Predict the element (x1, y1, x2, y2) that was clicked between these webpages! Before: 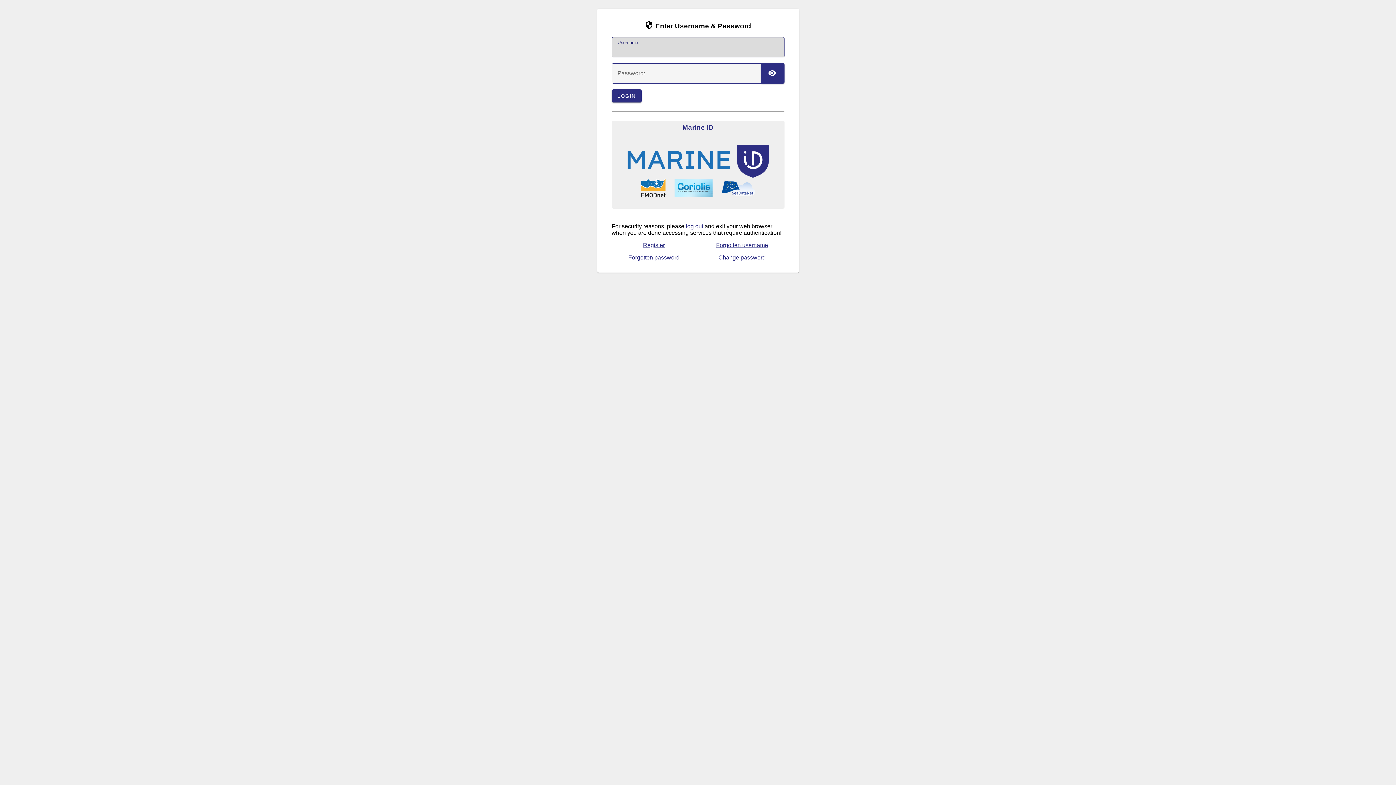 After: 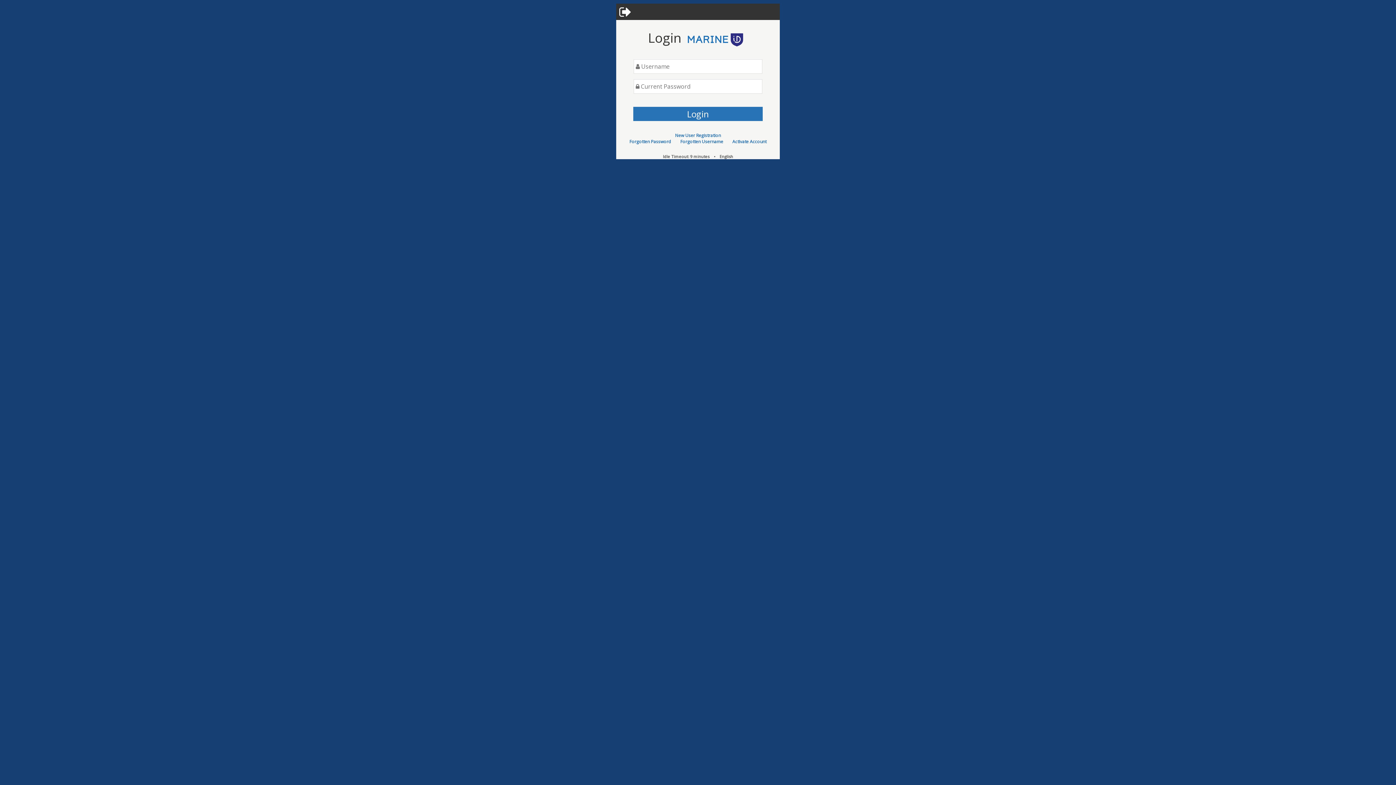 Action: bbox: (718, 254, 765, 260) label: Change password